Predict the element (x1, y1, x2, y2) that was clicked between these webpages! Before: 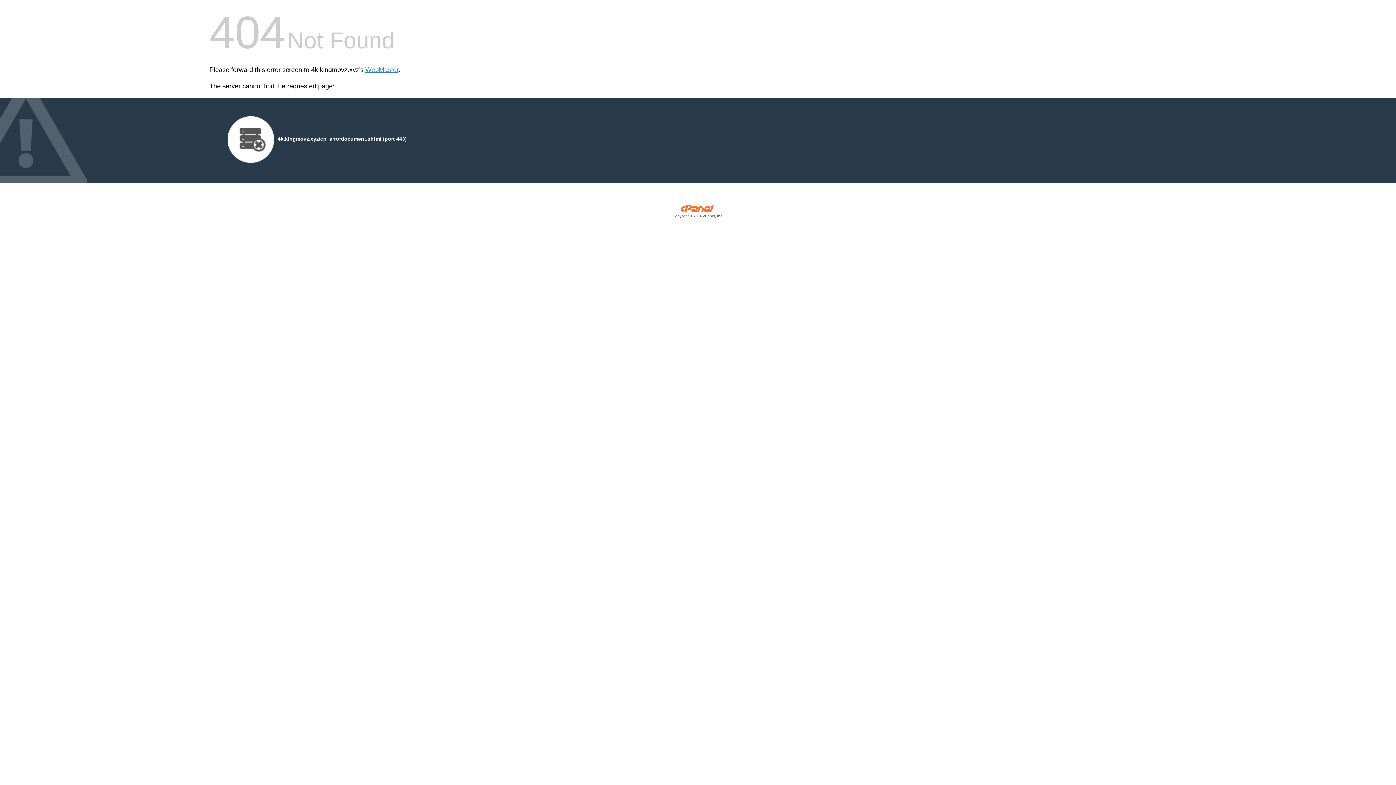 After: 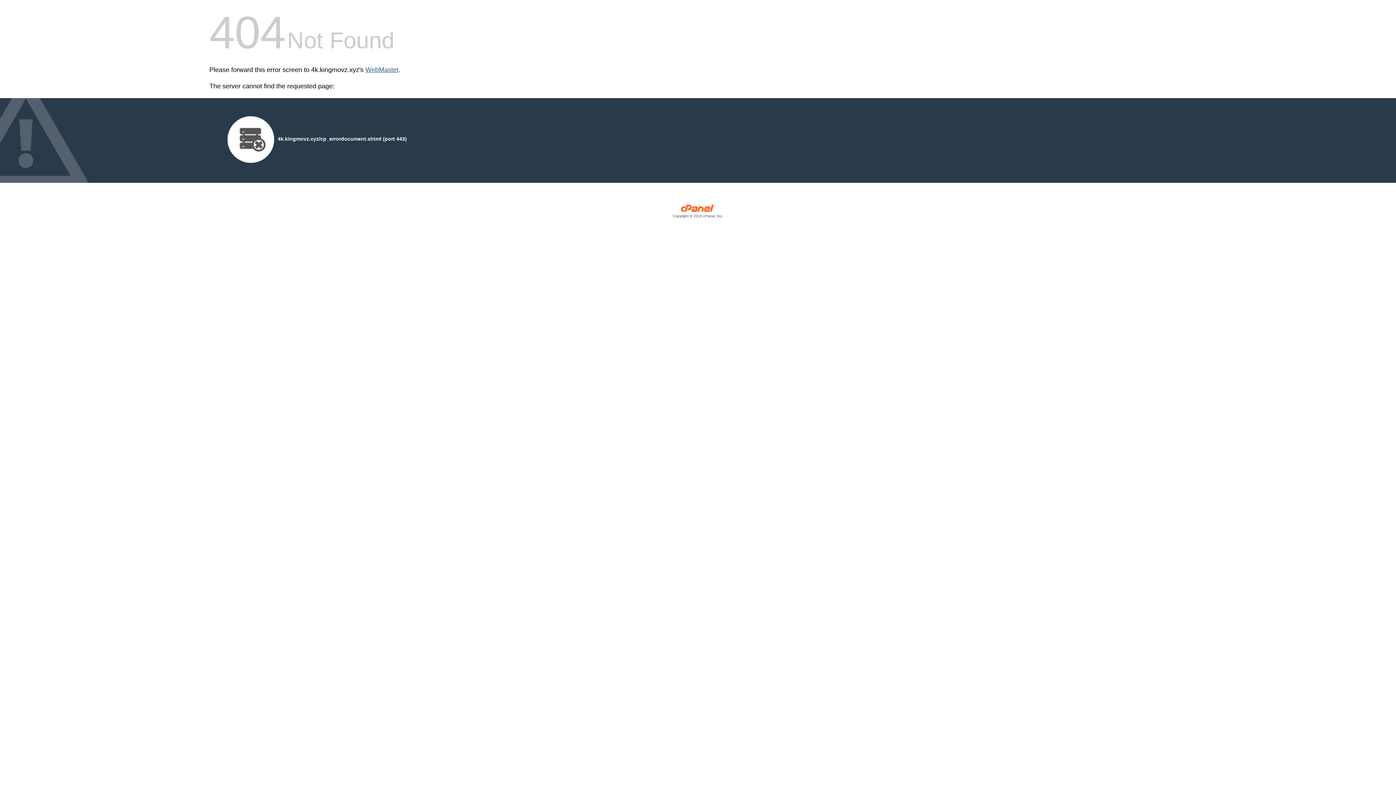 Action: label: WebMaster bbox: (365, 66, 398, 73)